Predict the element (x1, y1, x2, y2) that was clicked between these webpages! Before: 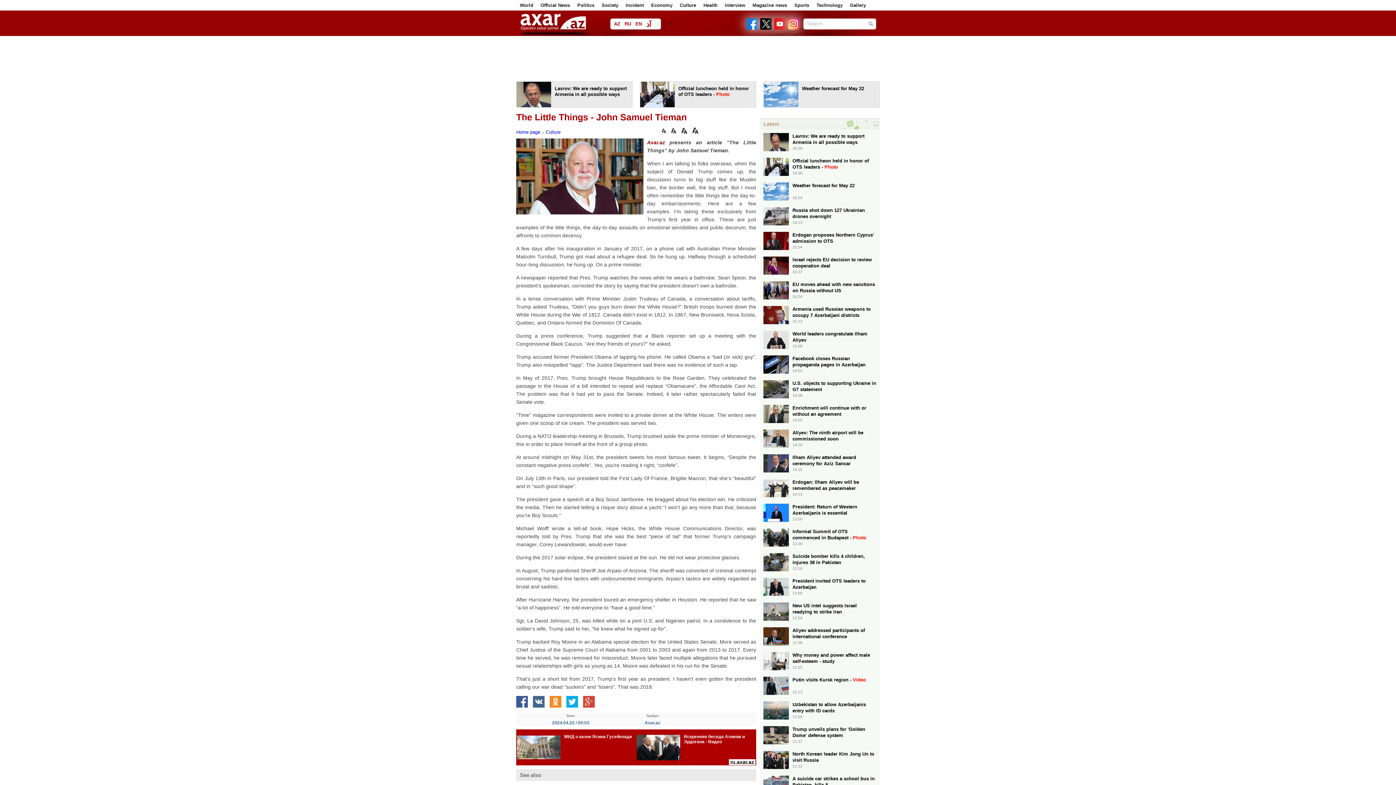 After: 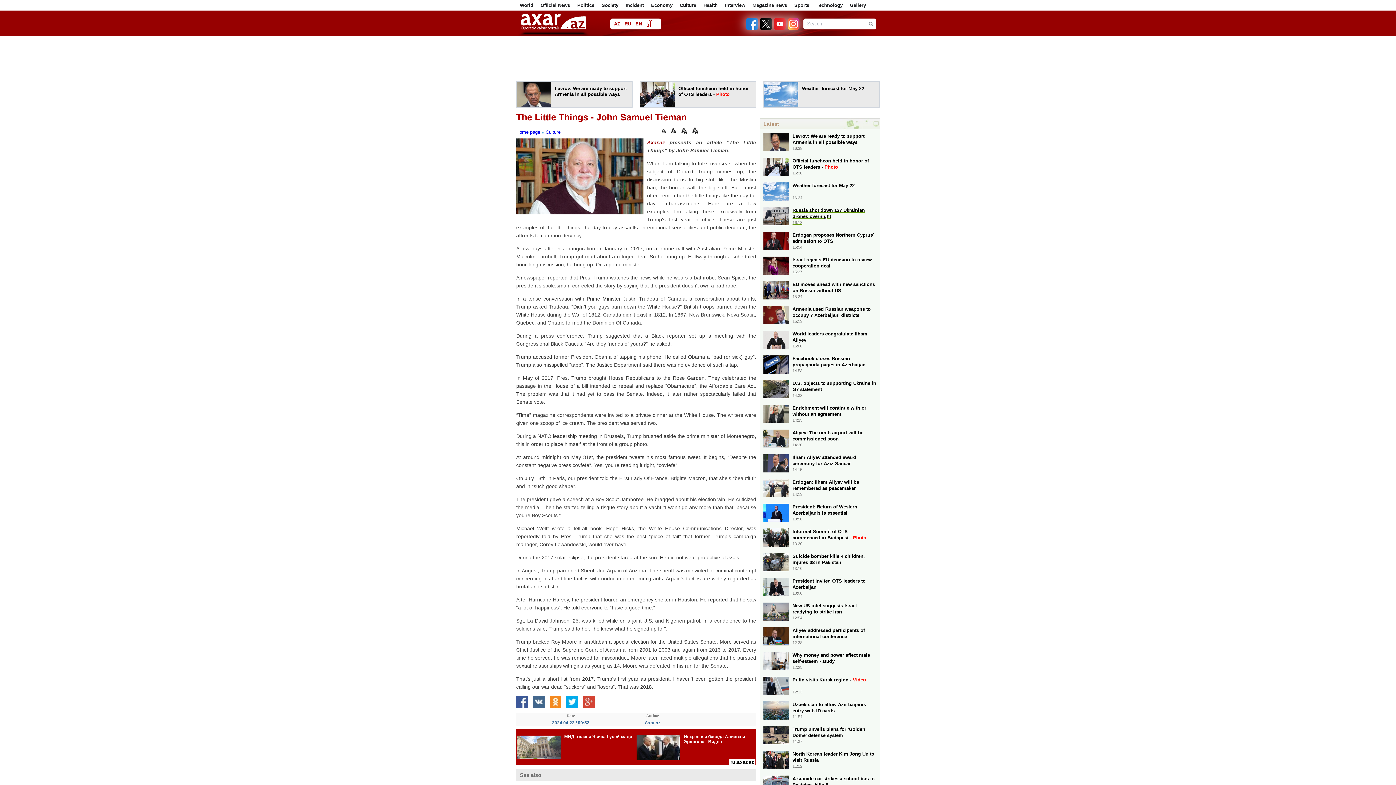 Action: bbox: (763, 207, 876, 227) label: Russia shot down 127 Ukrainian drones overnight
16:13